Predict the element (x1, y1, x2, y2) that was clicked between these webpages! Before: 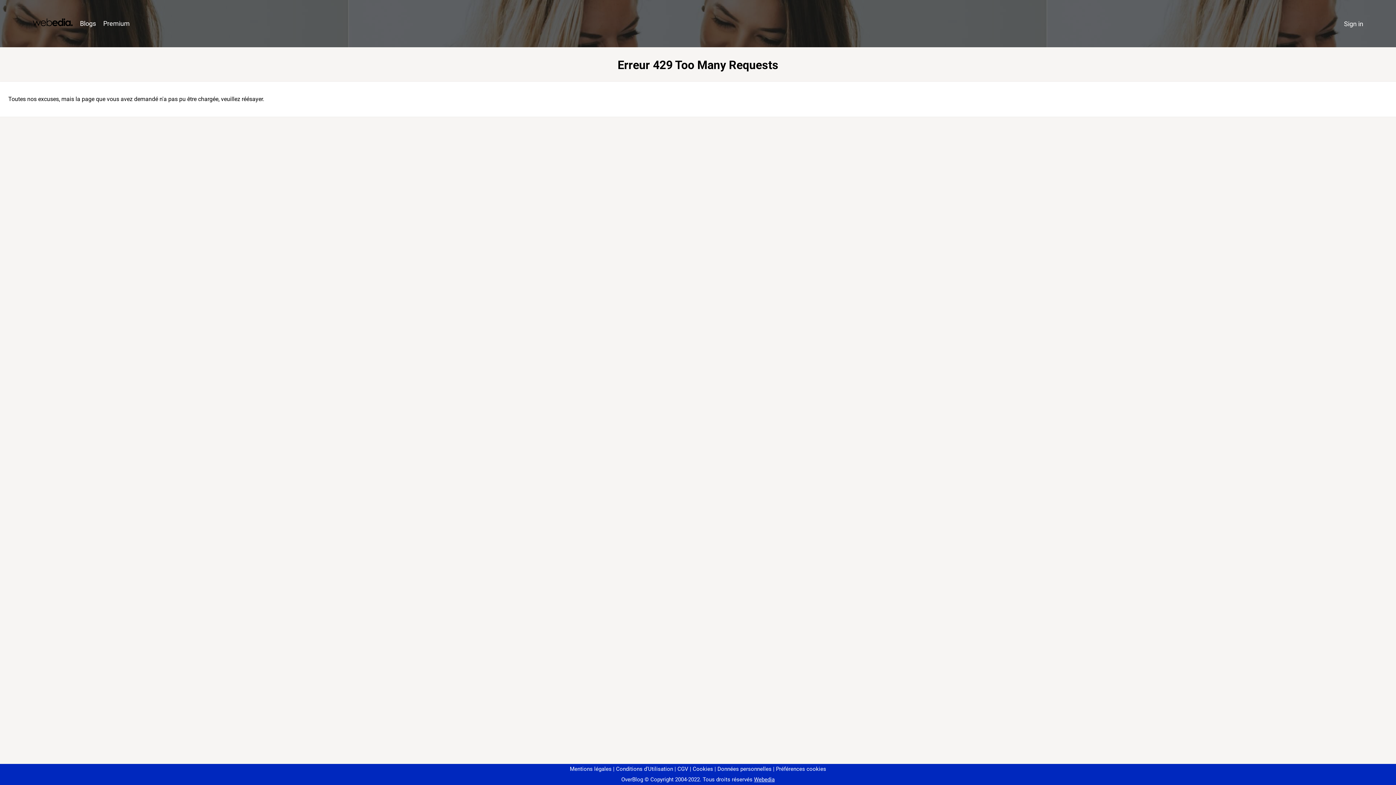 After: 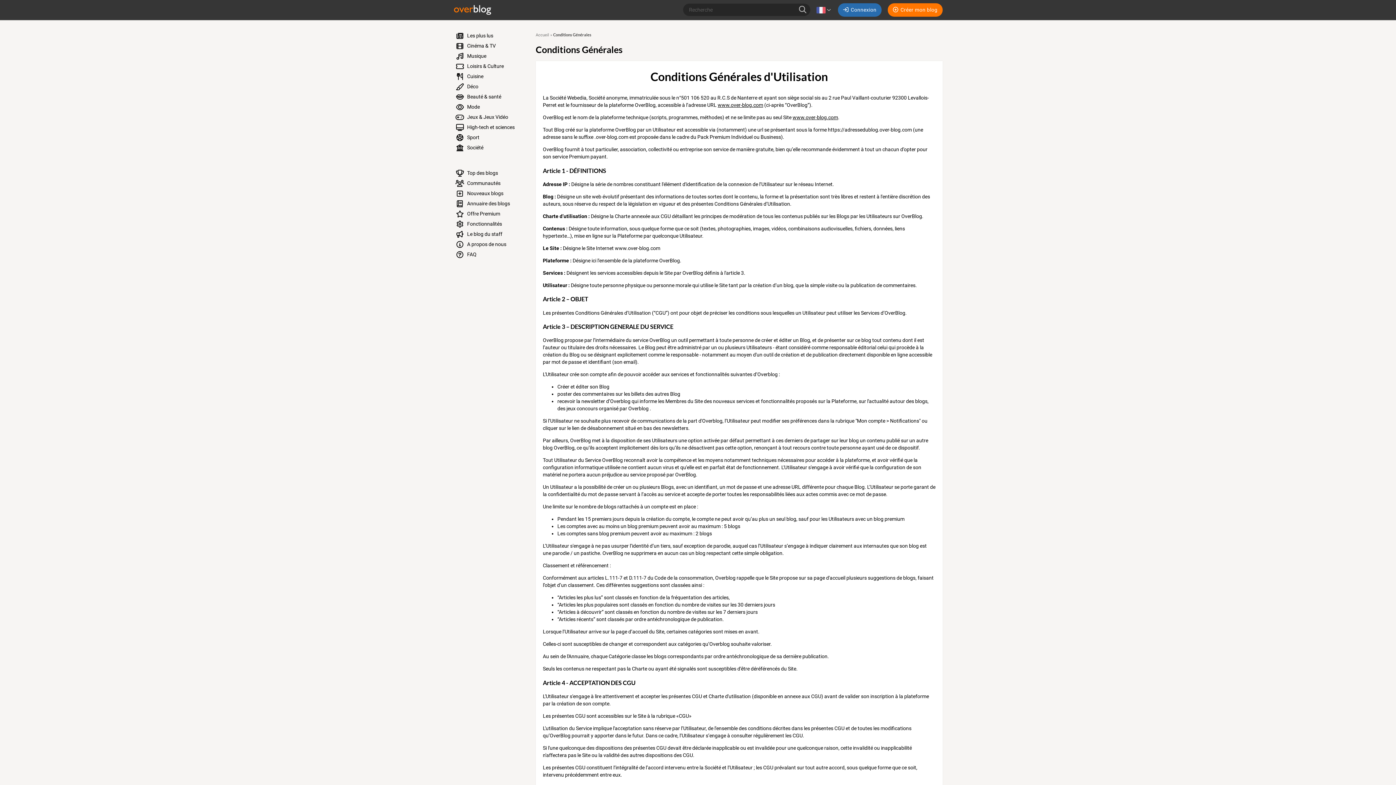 Action: label: Conditions d'Utilisation bbox: (613, 766, 673, 772)